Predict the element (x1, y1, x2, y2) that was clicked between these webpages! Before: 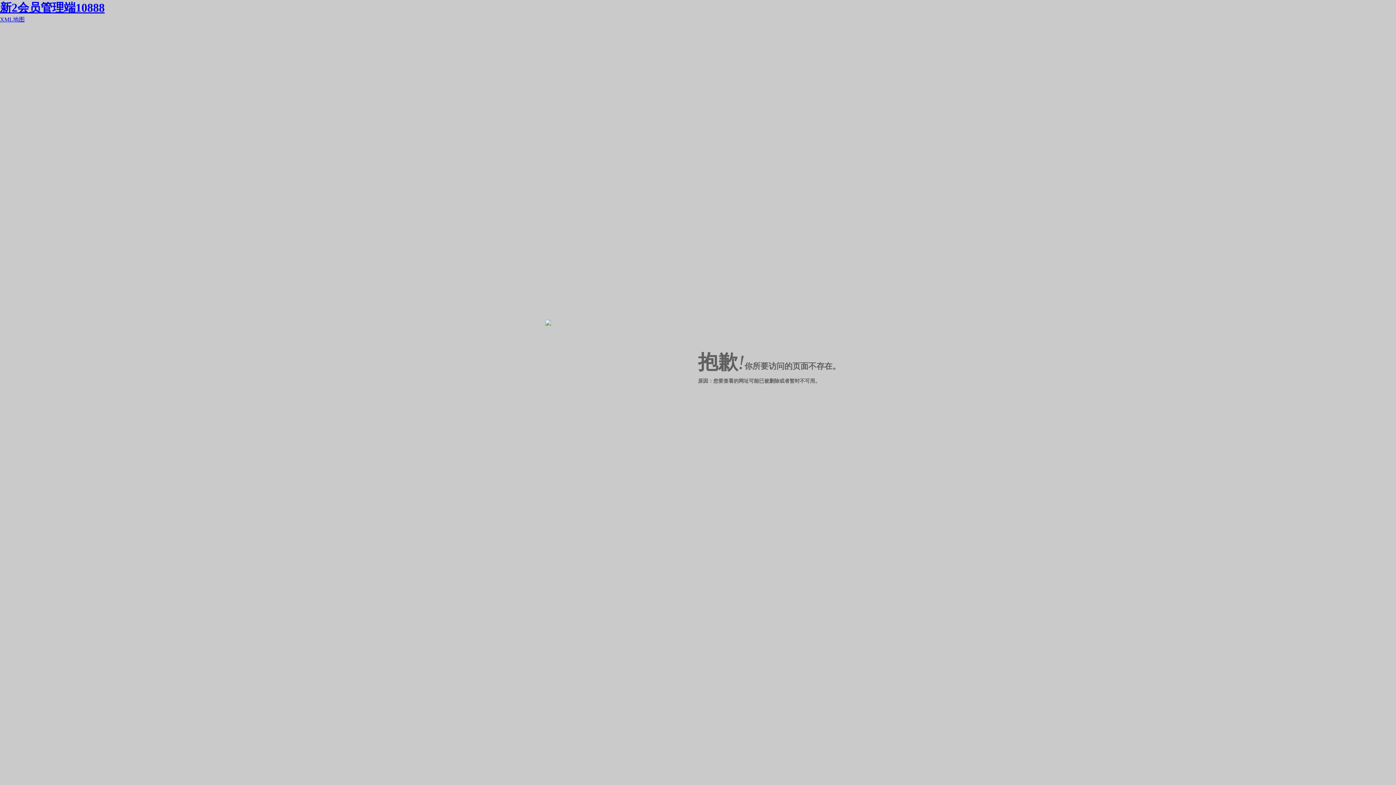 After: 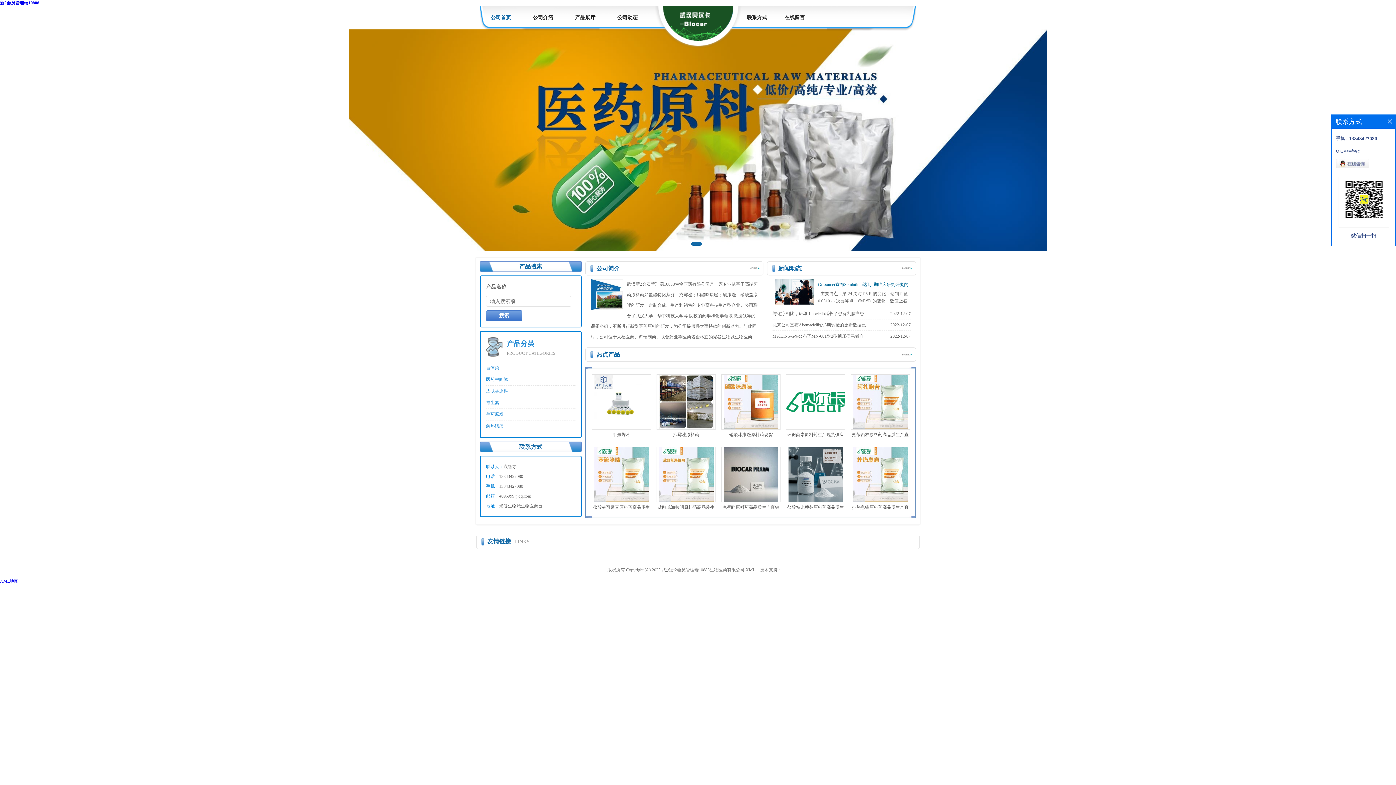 Action: label: 新2会员管理端10888 bbox: (0, 1, 104, 14)